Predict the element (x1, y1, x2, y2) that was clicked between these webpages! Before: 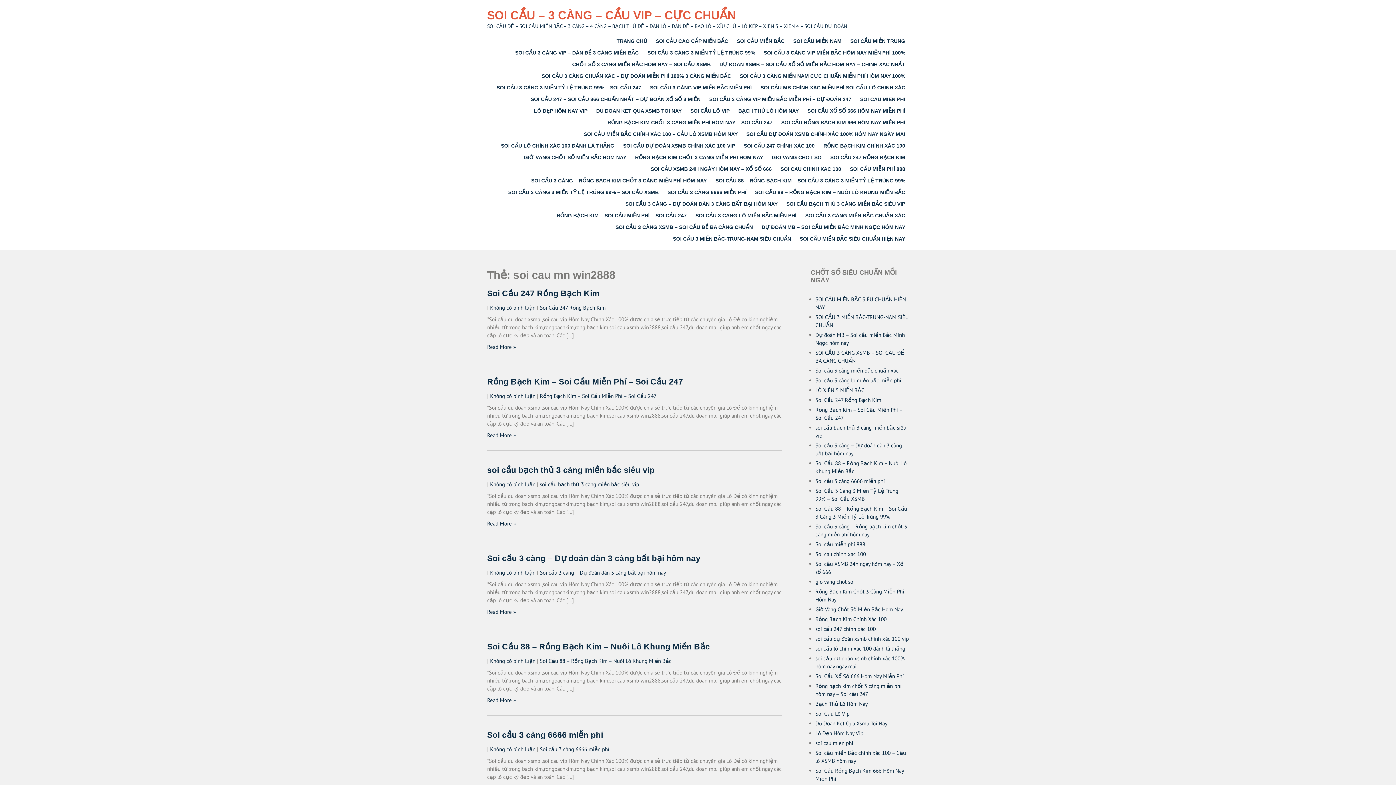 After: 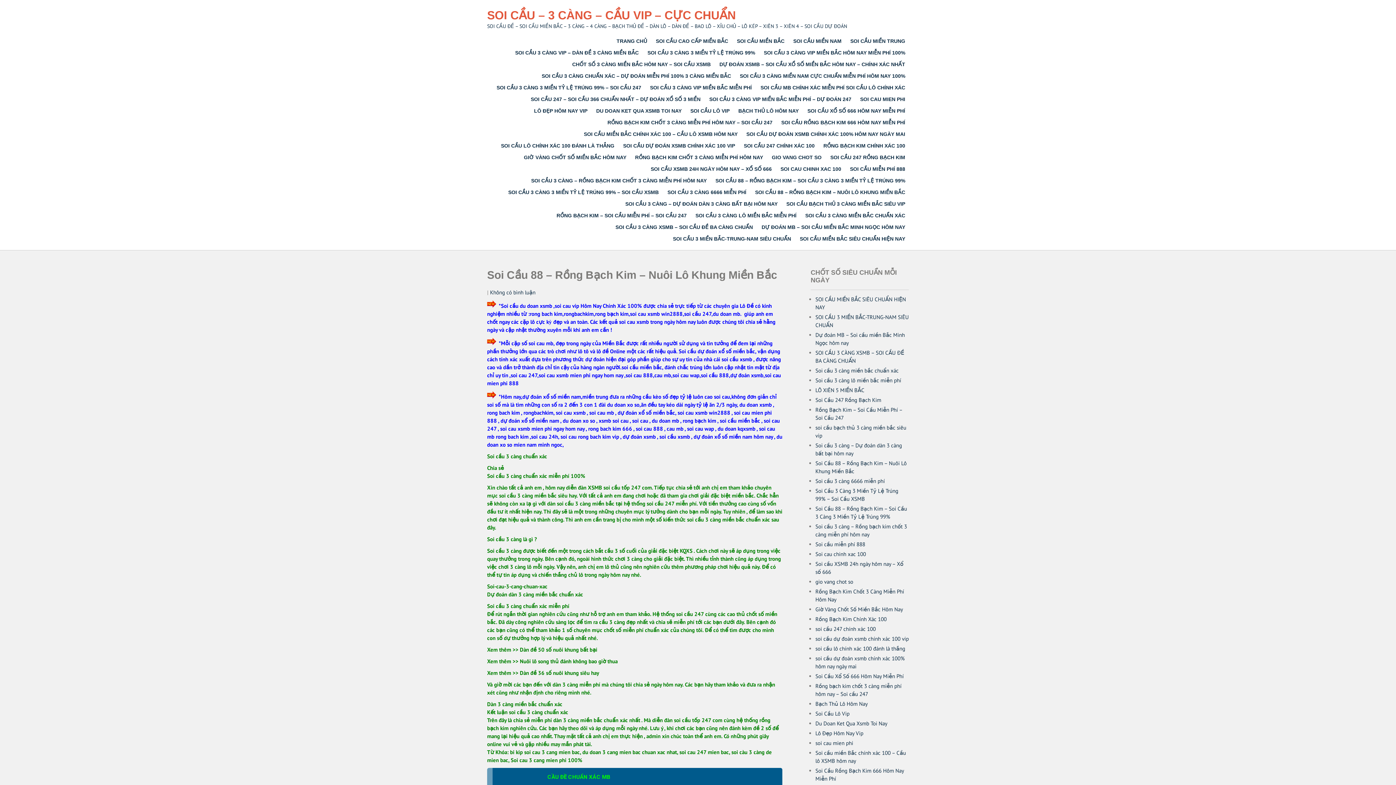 Action: label: Soi Cầu 88 – Rồng Bạch Kim – Nuôi Lô Khung Miền Bắc bbox: (487, 642, 710, 651)